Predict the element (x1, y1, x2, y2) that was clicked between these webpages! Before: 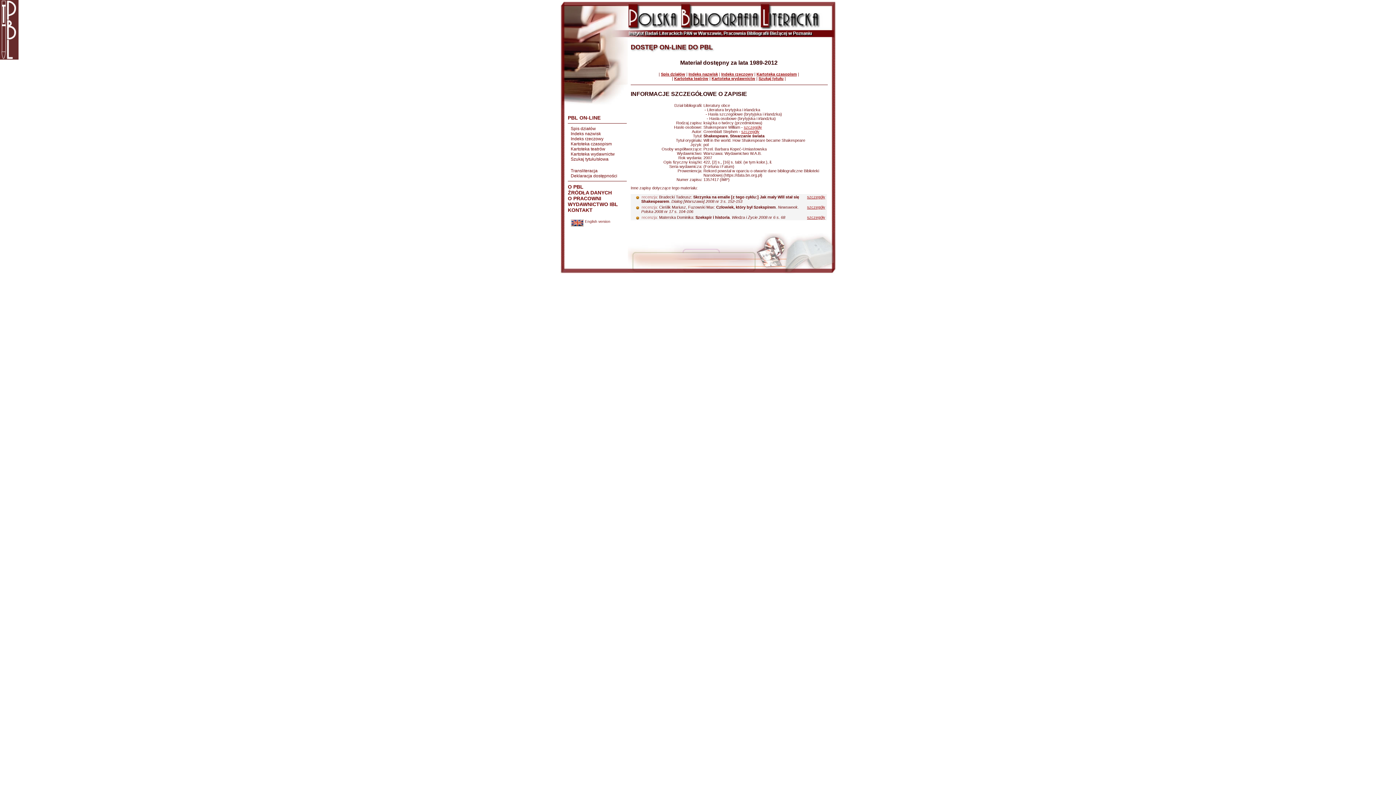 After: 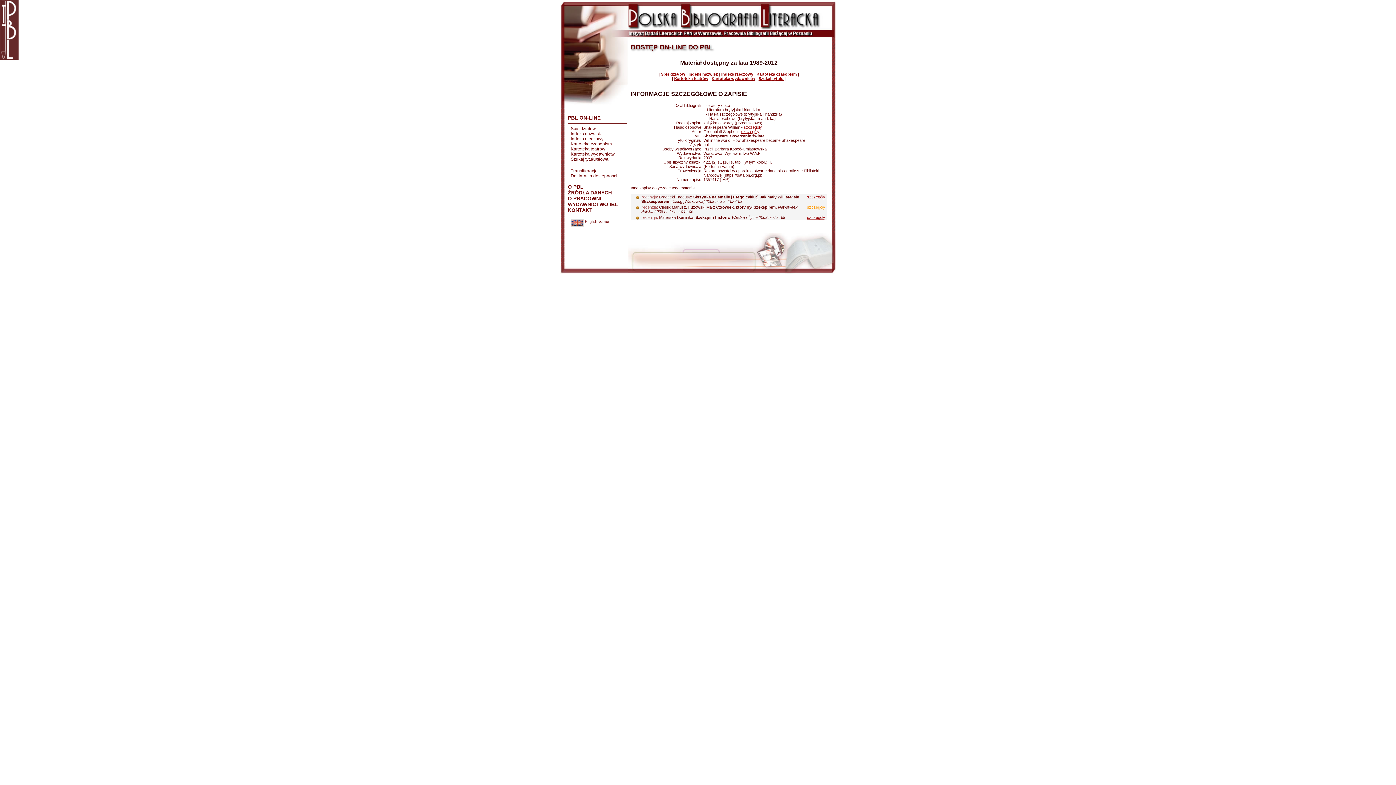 Action: bbox: (807, 205, 825, 209) label: szczegóły